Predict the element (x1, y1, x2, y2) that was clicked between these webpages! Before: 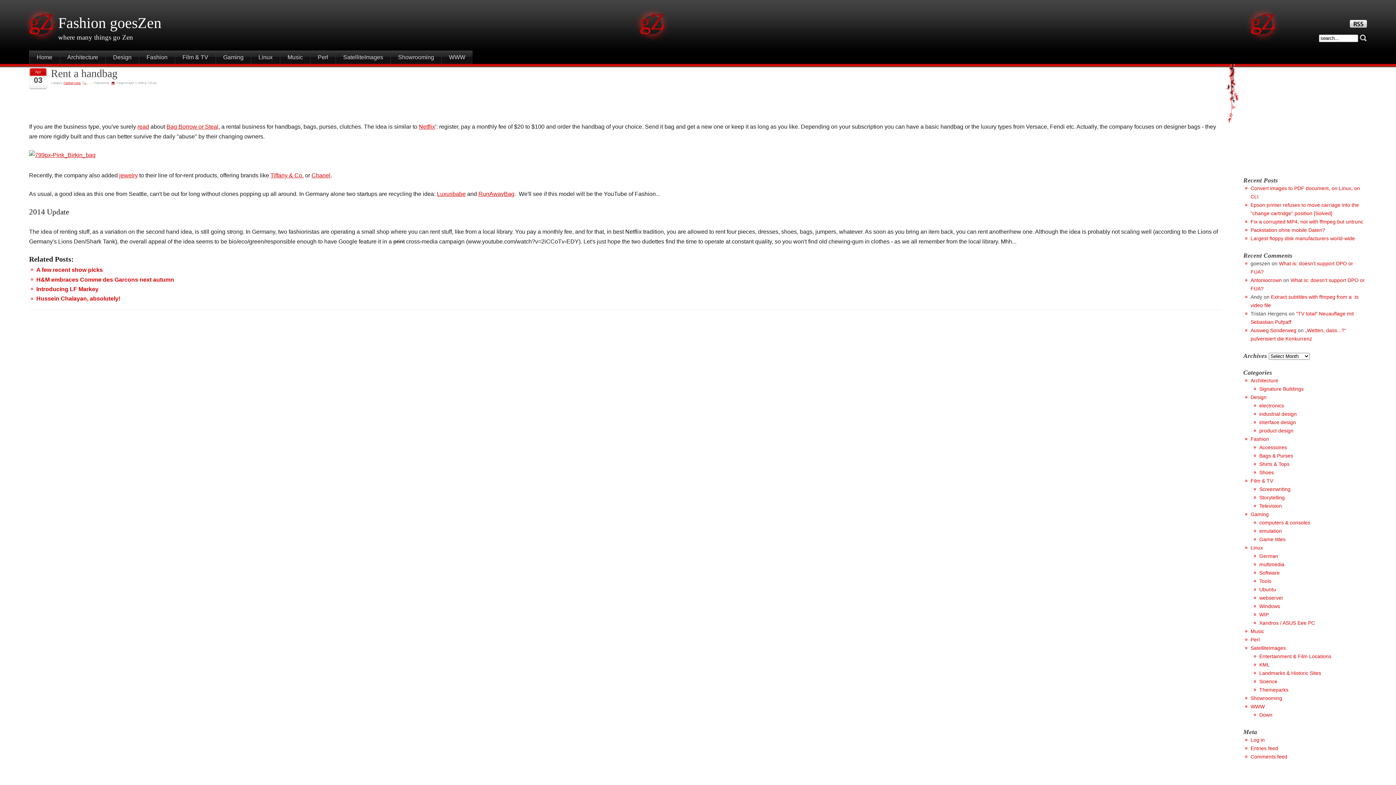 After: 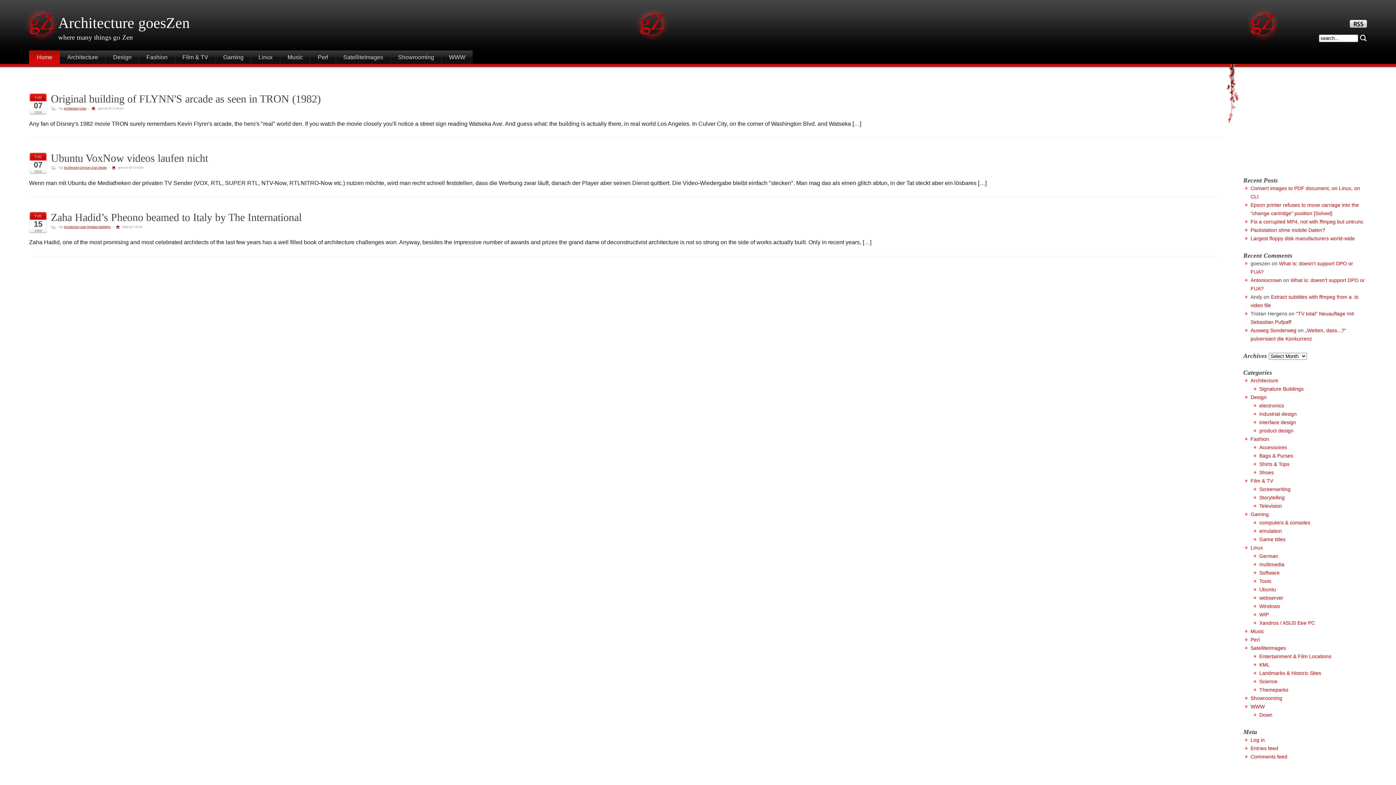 Action: bbox: (59, 50, 105, 64) label: Architecture